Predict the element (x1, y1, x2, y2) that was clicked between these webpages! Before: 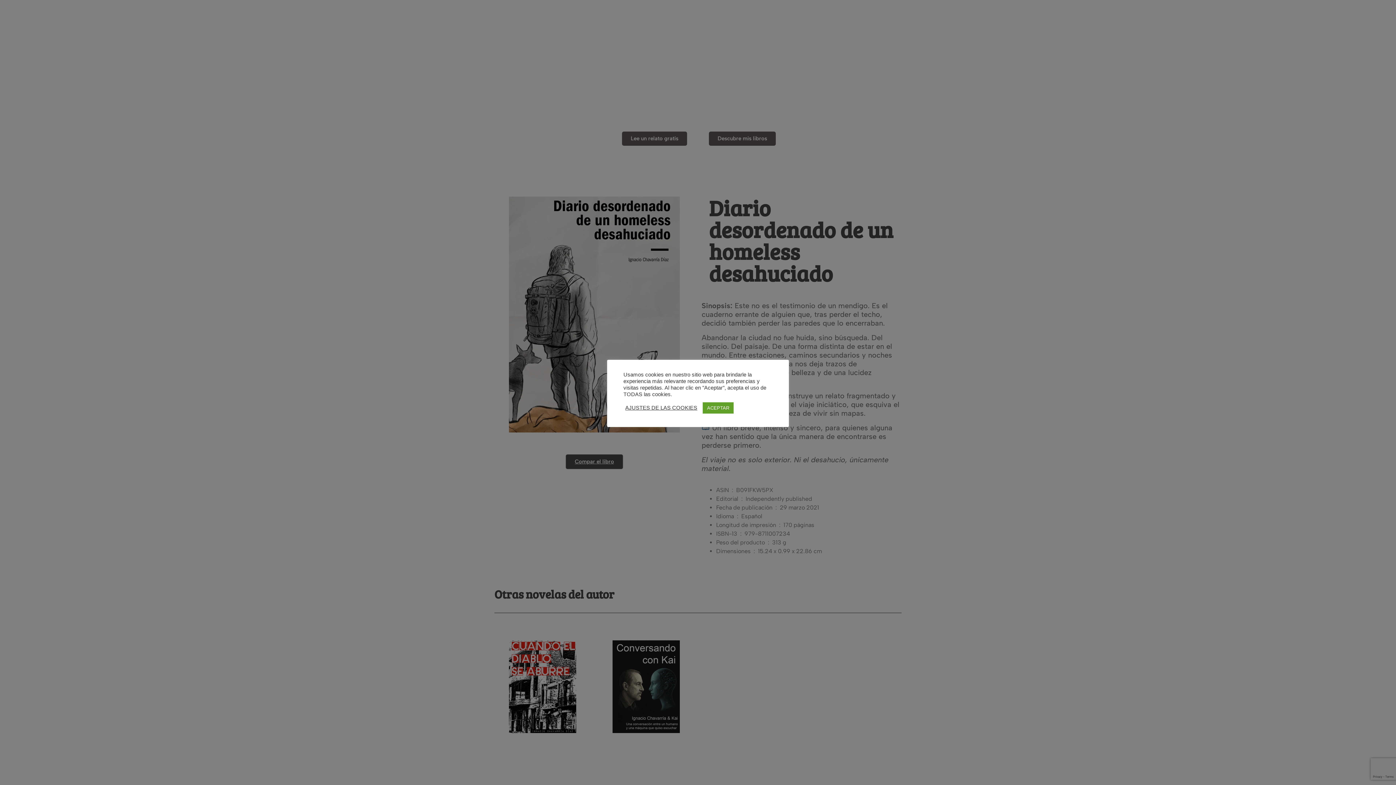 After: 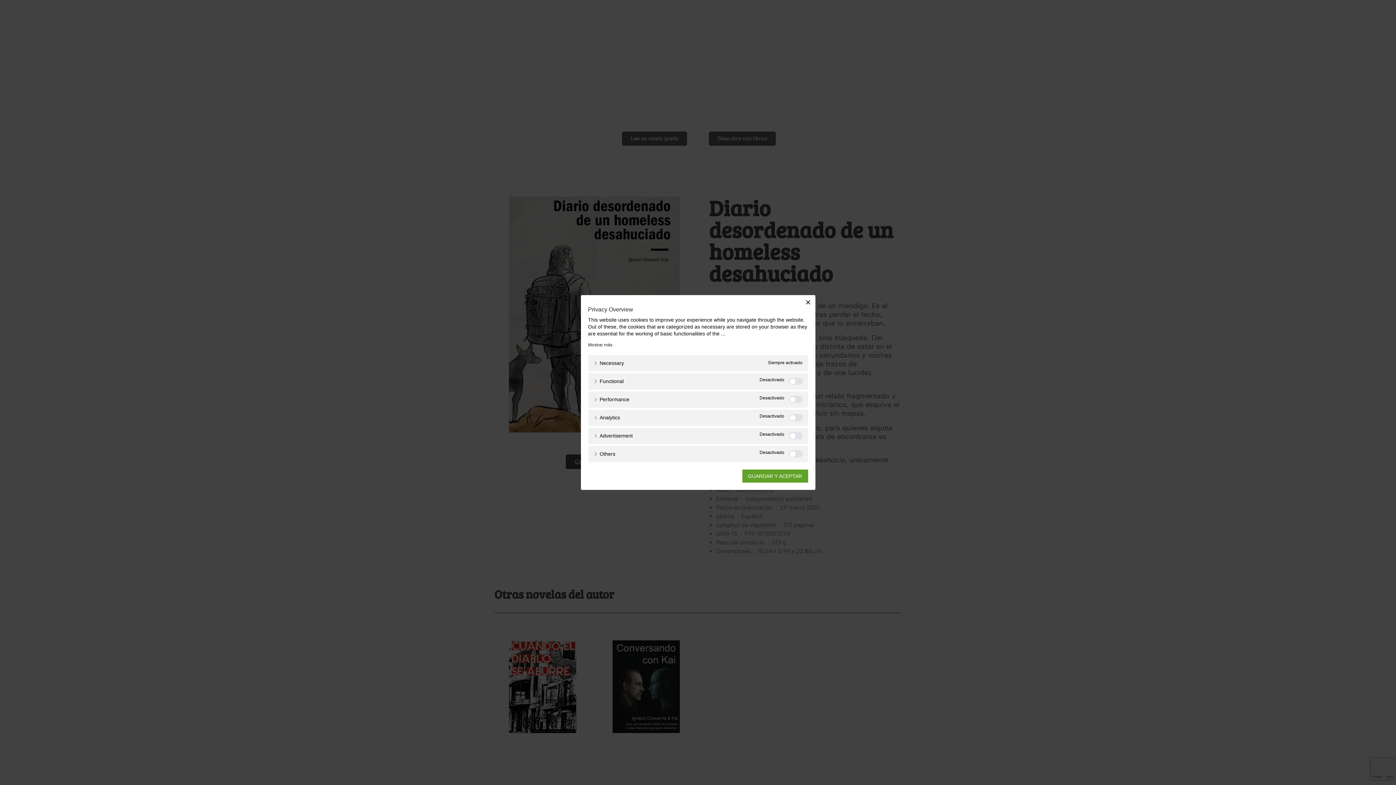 Action: bbox: (625, 404, 697, 411) label: AJUSTES DE LAS COOKIES